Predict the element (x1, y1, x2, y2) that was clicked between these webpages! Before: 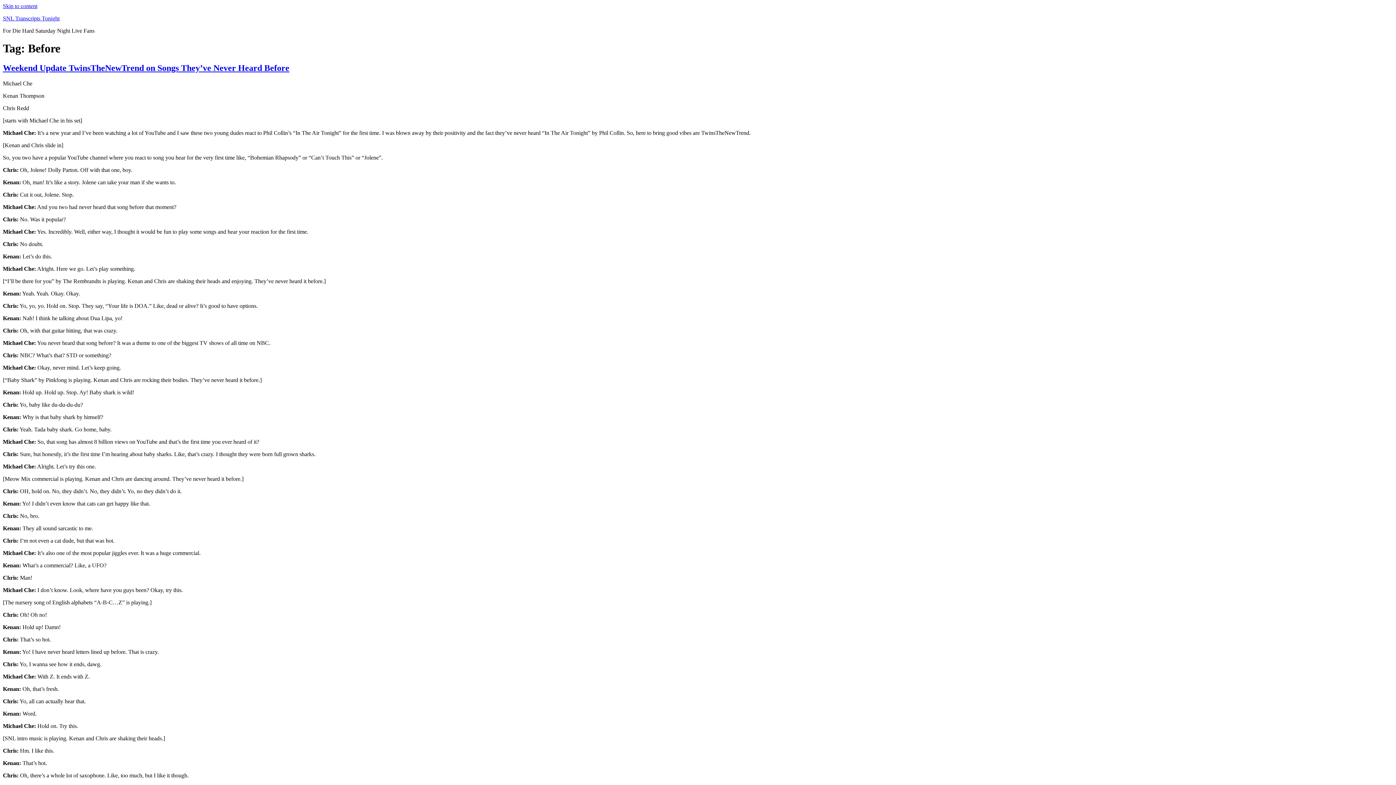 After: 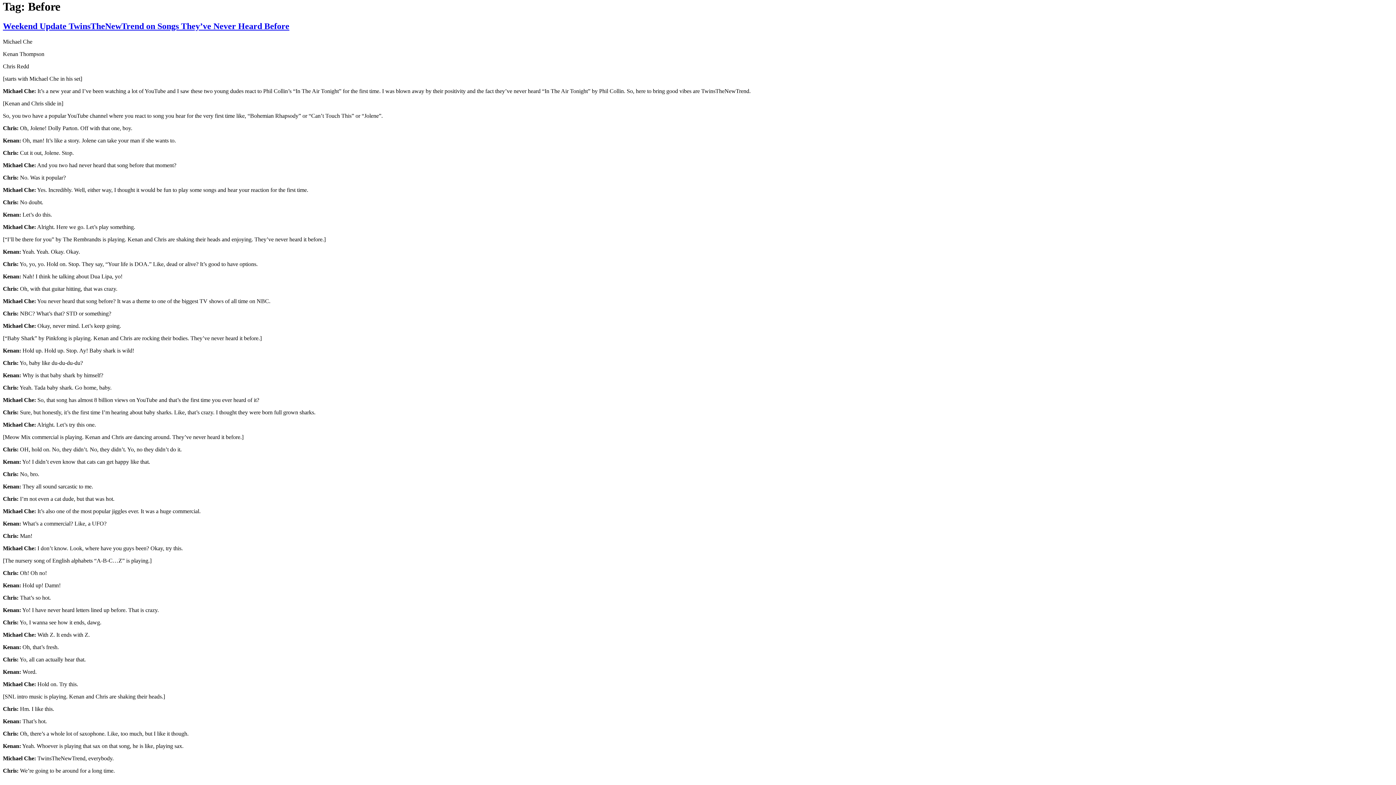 Action: bbox: (2, 2, 37, 9) label: Skip to content